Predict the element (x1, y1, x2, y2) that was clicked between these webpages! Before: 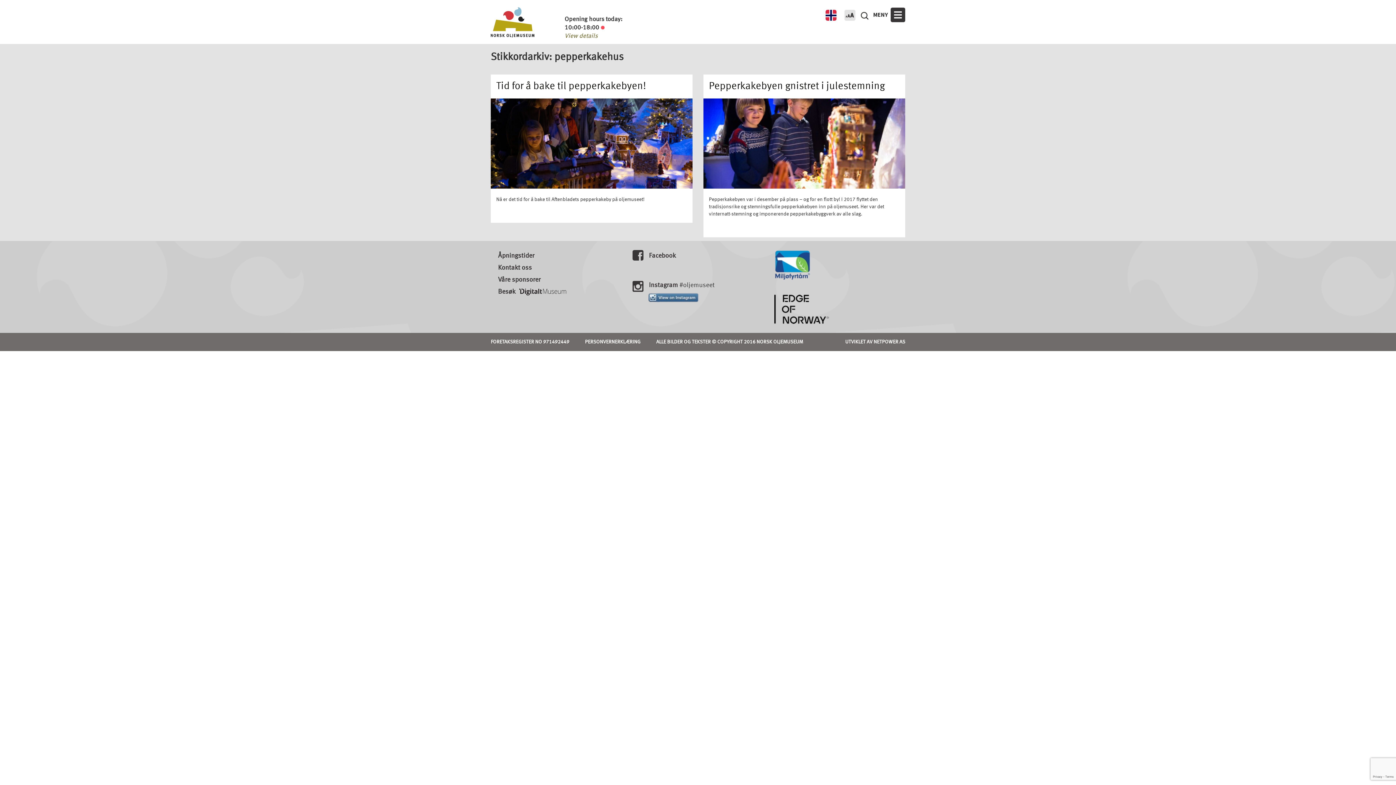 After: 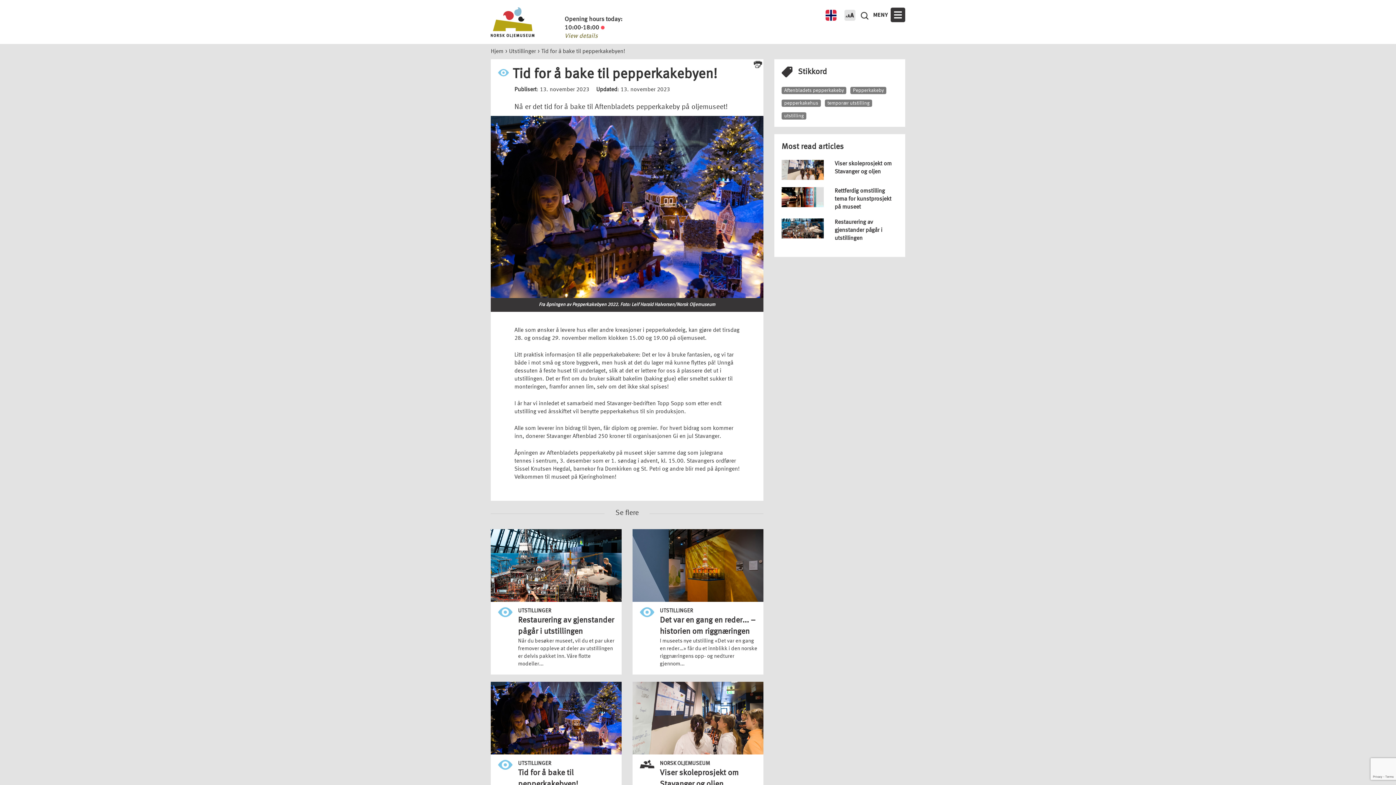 Action: label: Tid for å bake til pepperkakebyen! bbox: (496, 81, 646, 91)